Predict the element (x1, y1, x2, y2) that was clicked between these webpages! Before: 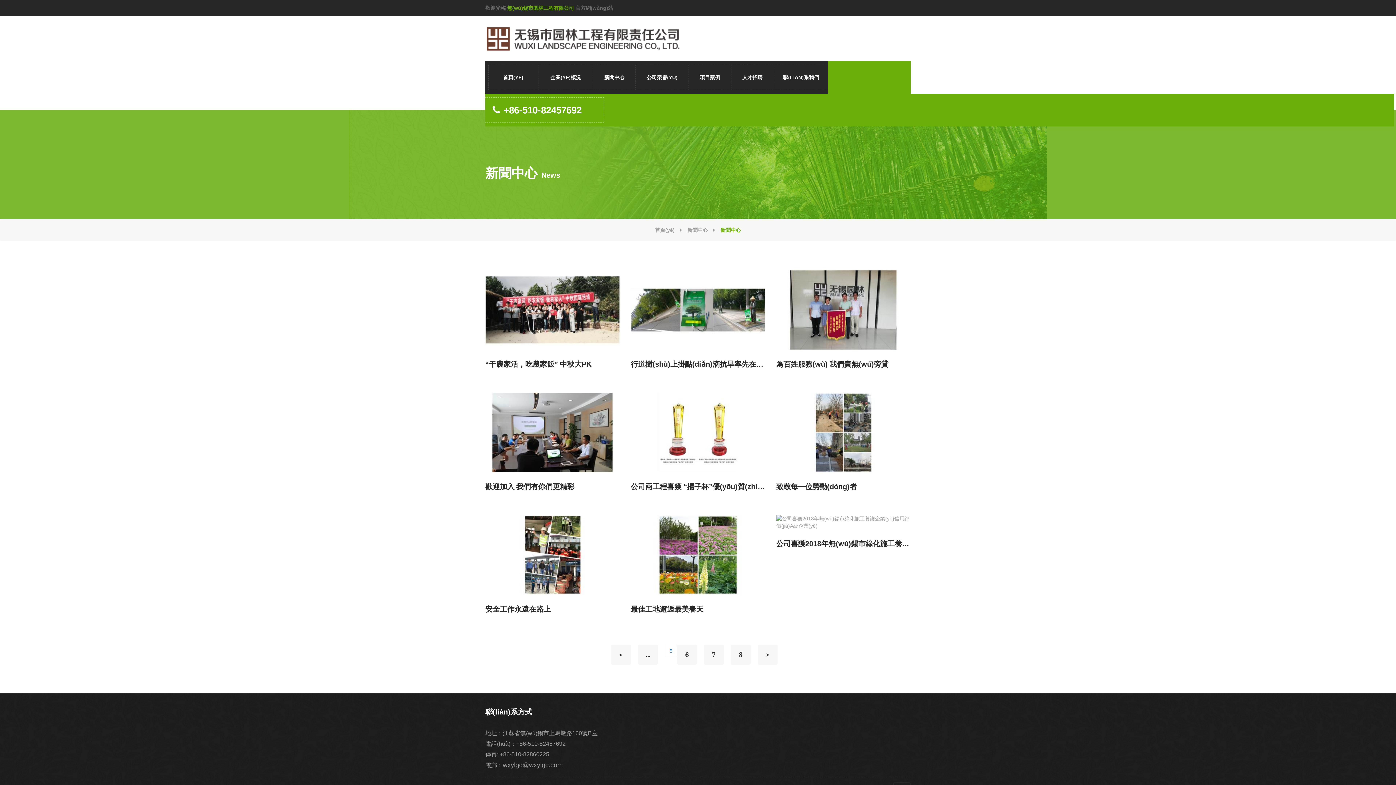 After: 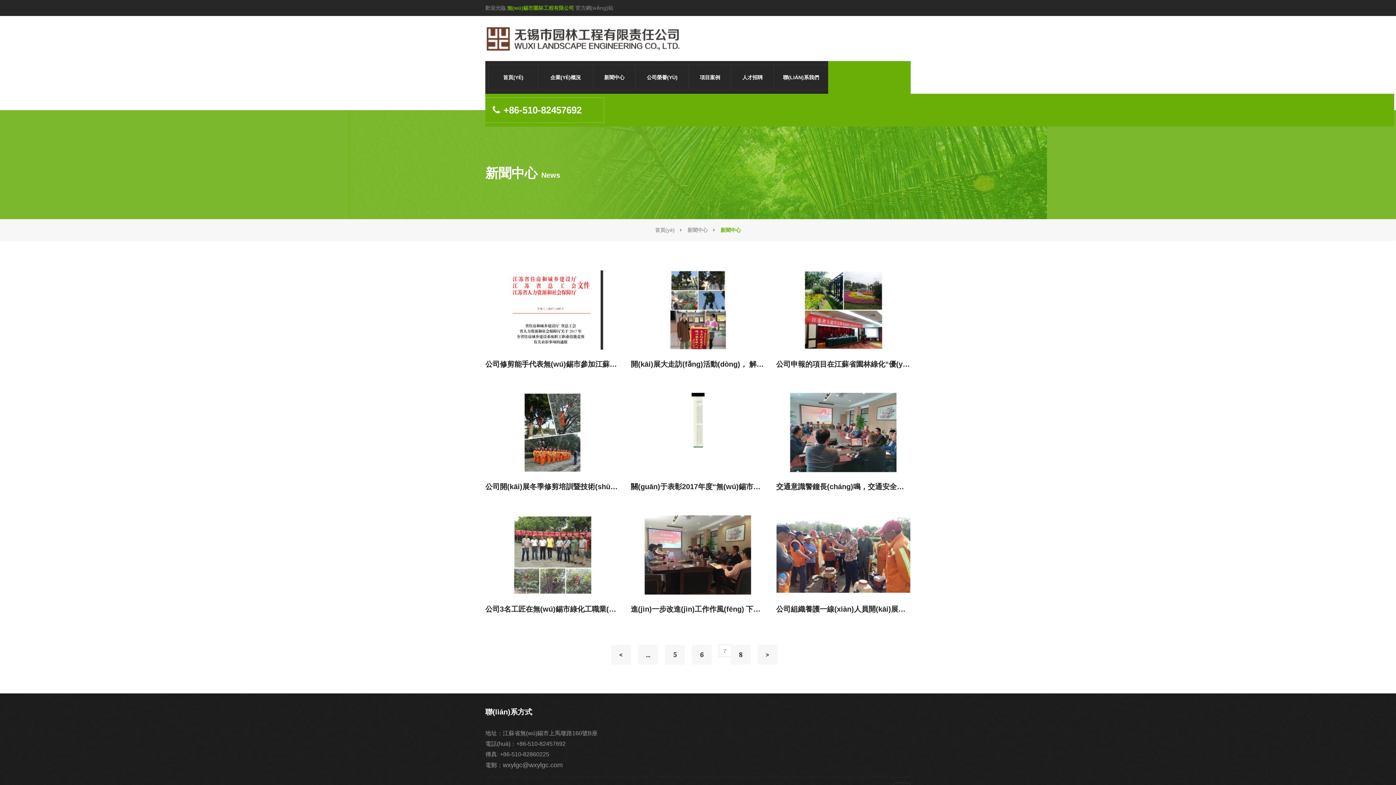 Action: bbox: (704, 645, 724, 665) label: 7